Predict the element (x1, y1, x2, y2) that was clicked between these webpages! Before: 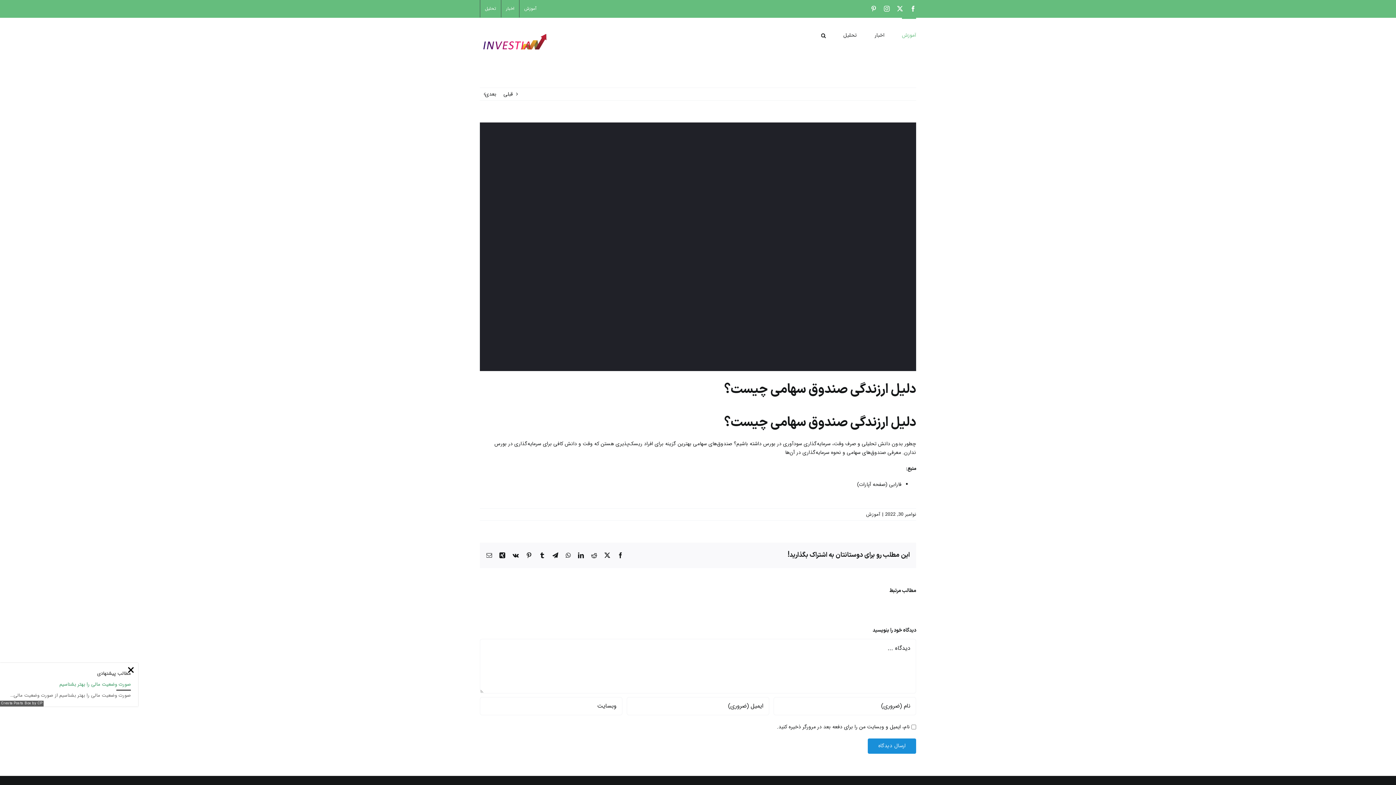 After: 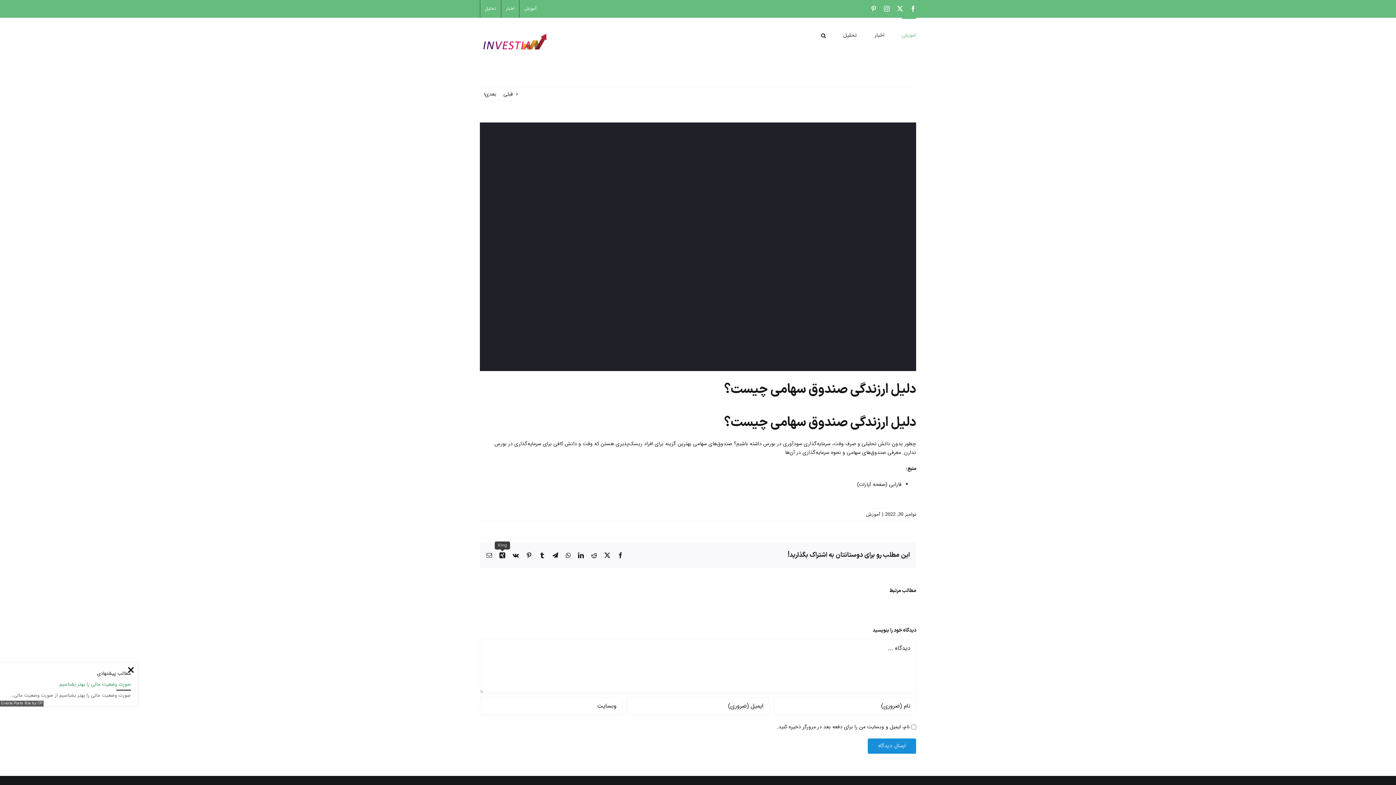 Action: label: Xing bbox: (499, 552, 505, 558)